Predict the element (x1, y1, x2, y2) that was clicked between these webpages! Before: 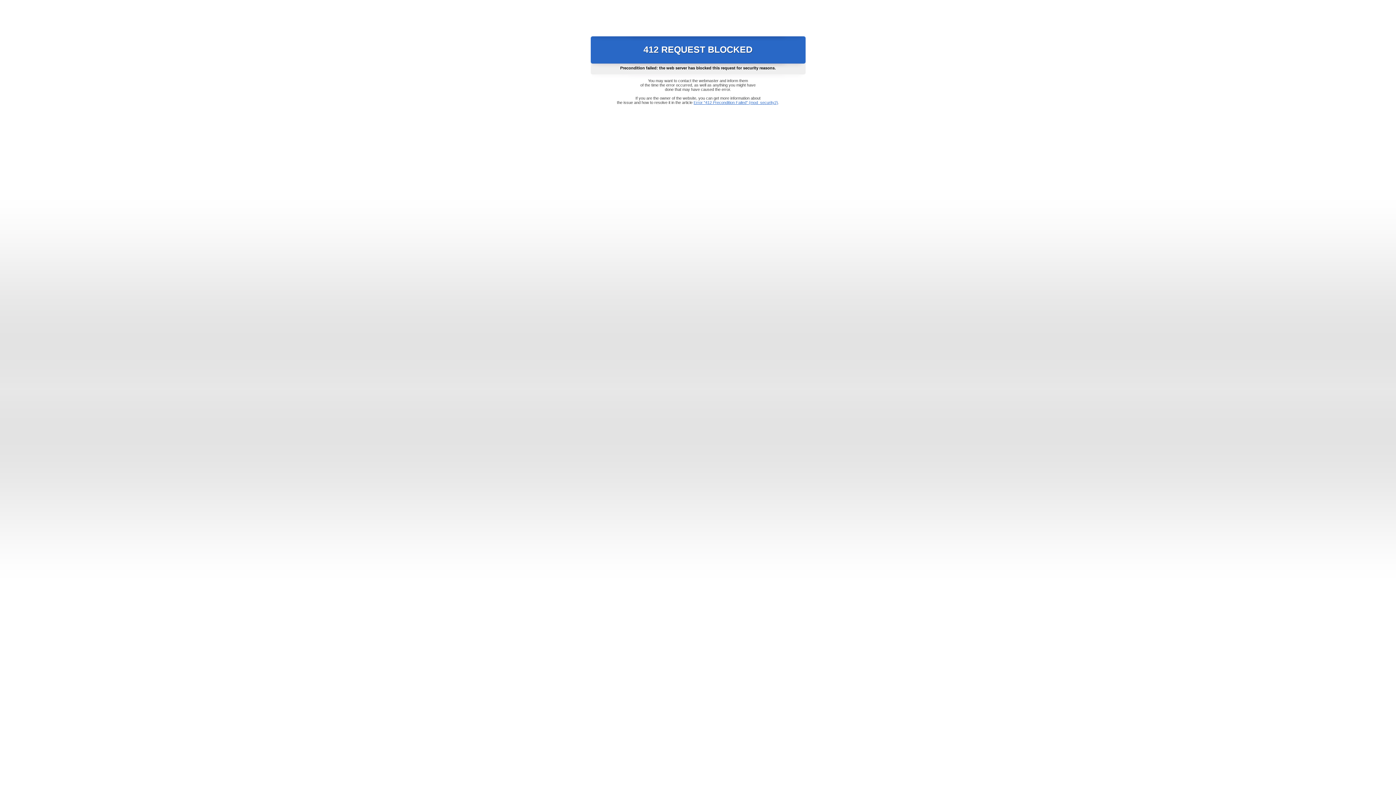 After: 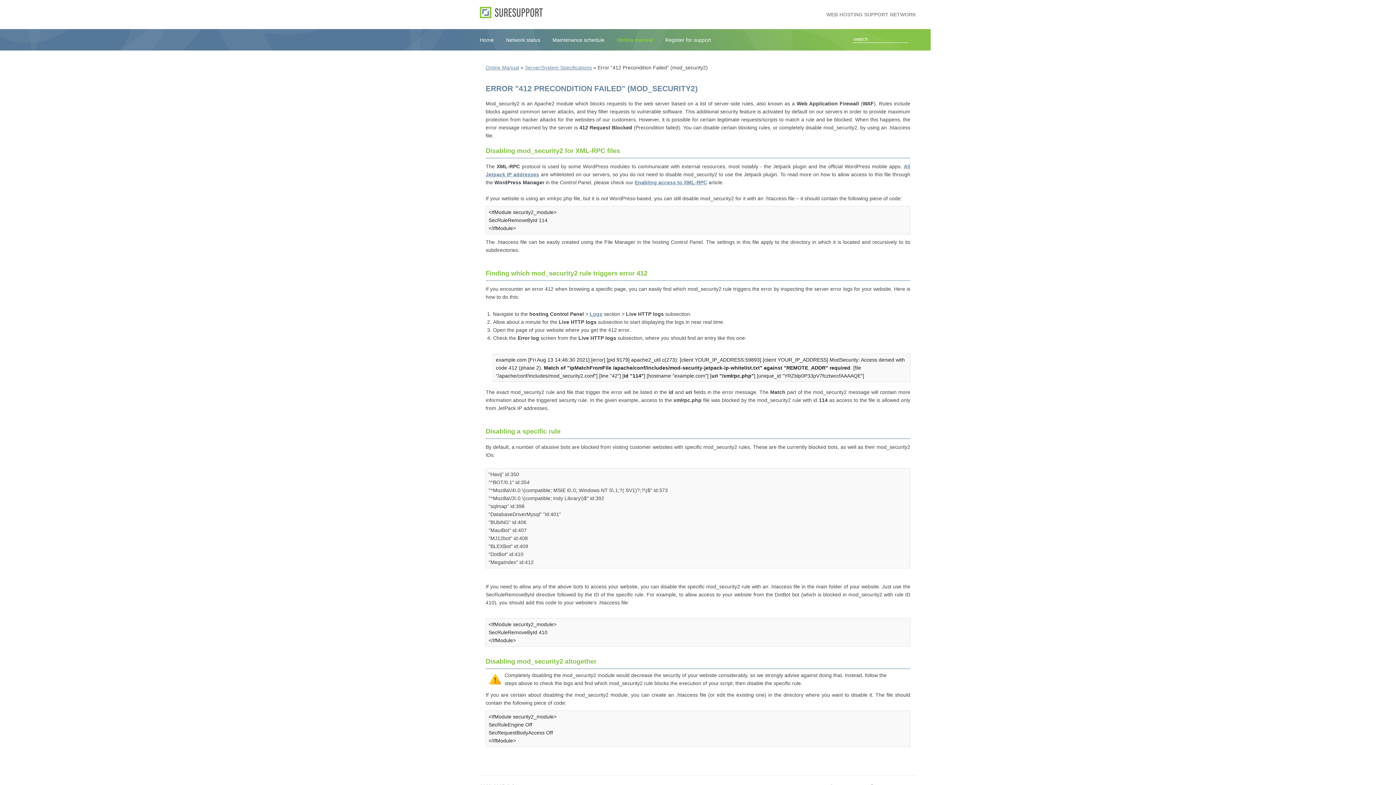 Action: bbox: (693, 100, 778, 104) label: Error "412 Precondition Failed" (mod_security2)